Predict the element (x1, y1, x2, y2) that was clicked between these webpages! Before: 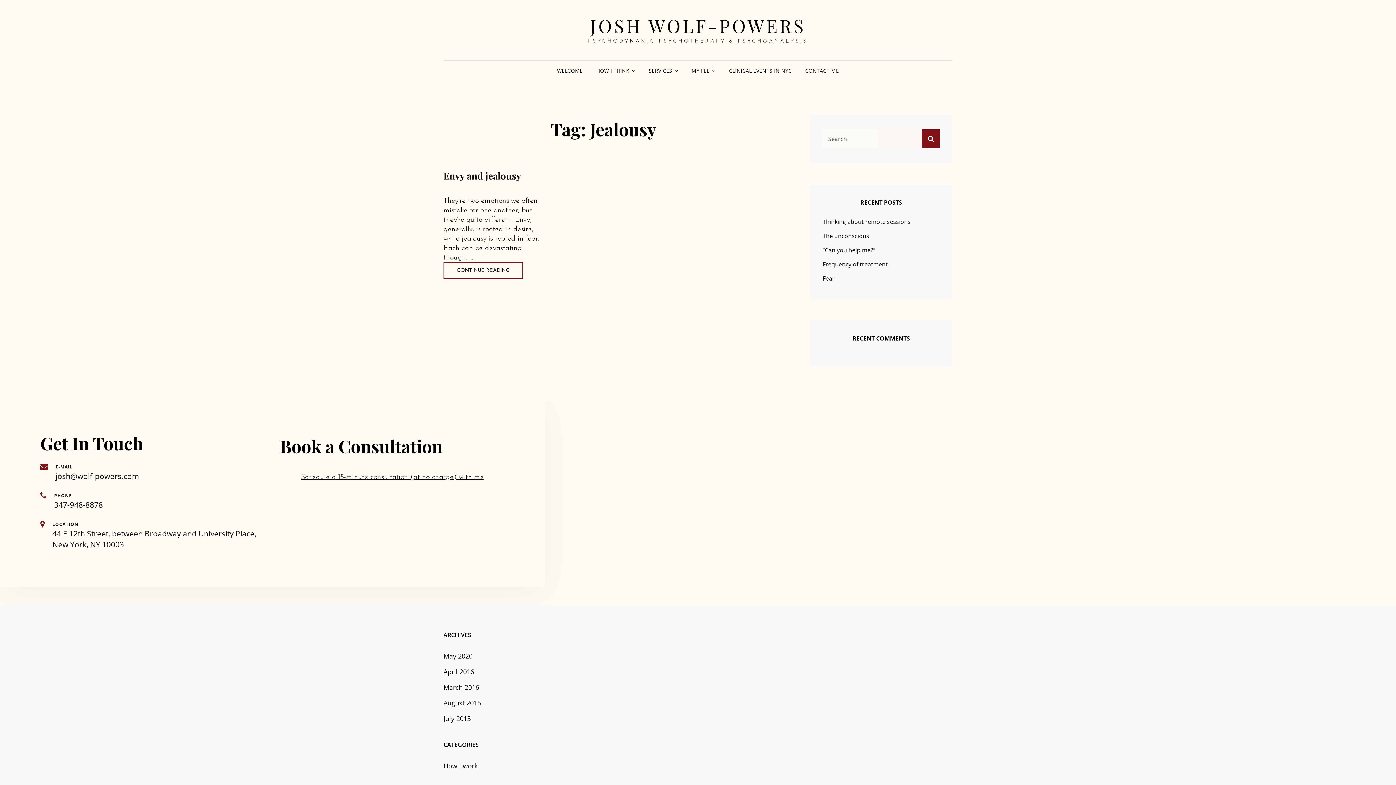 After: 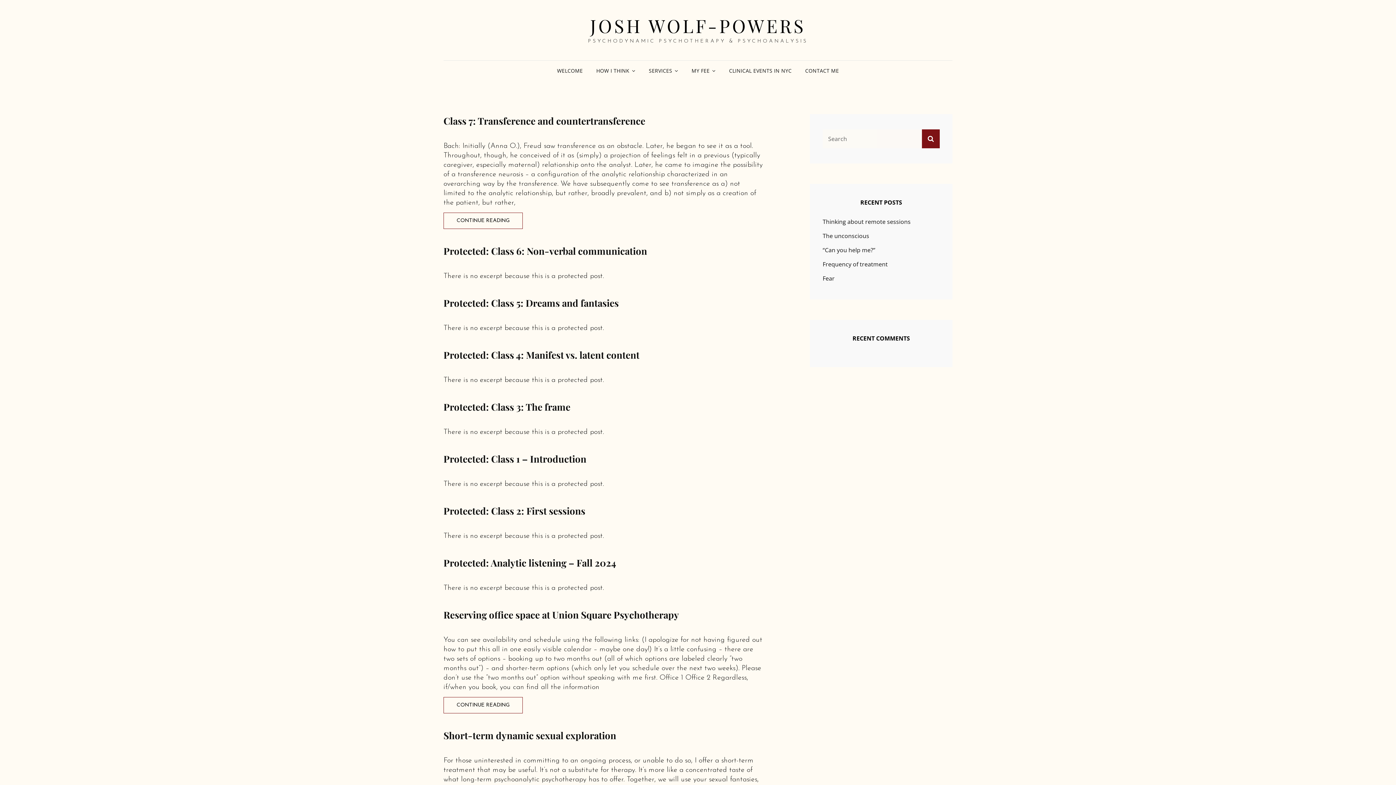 Action: label: Search bbox: (922, 129, 940, 148)